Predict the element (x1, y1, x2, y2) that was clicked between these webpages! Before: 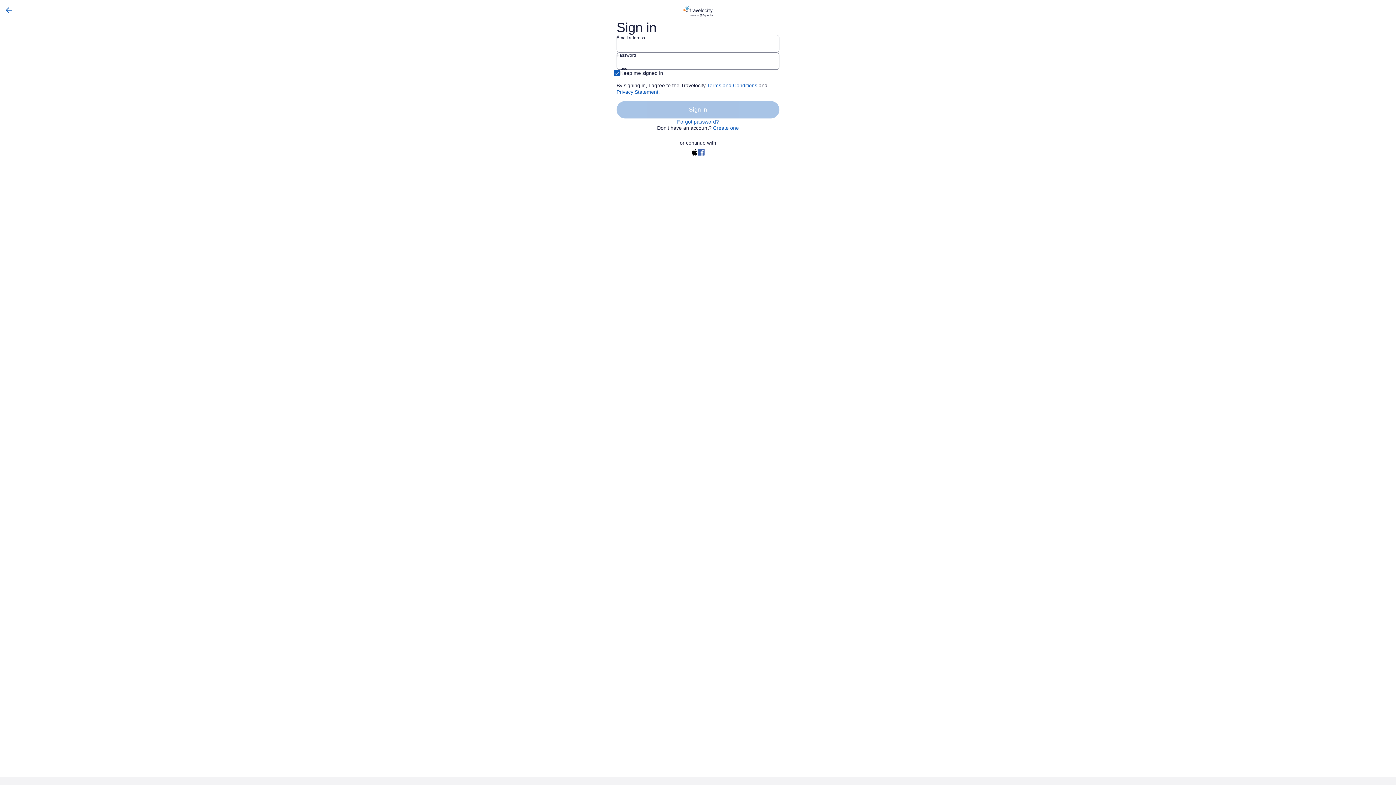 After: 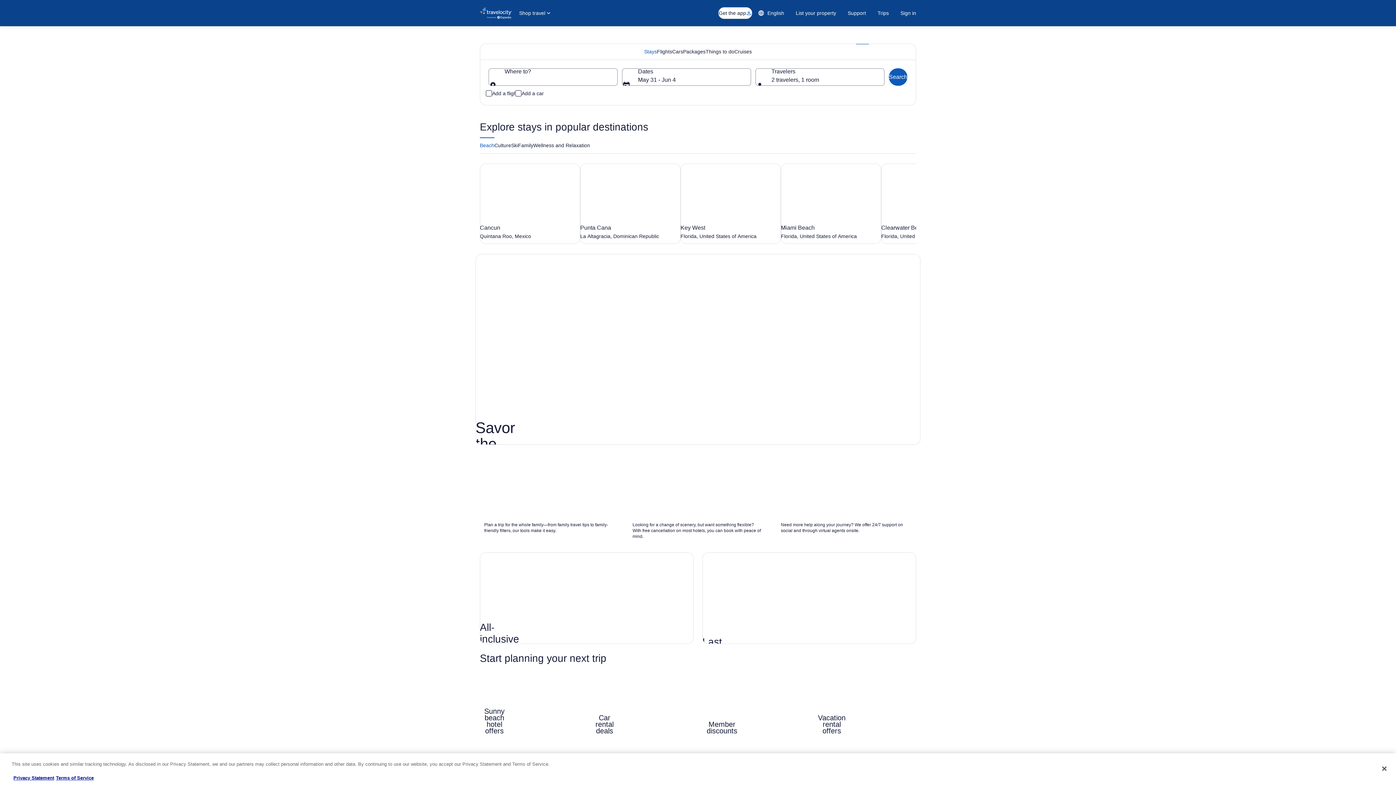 Action: bbox: (0, 5, 17, 14)